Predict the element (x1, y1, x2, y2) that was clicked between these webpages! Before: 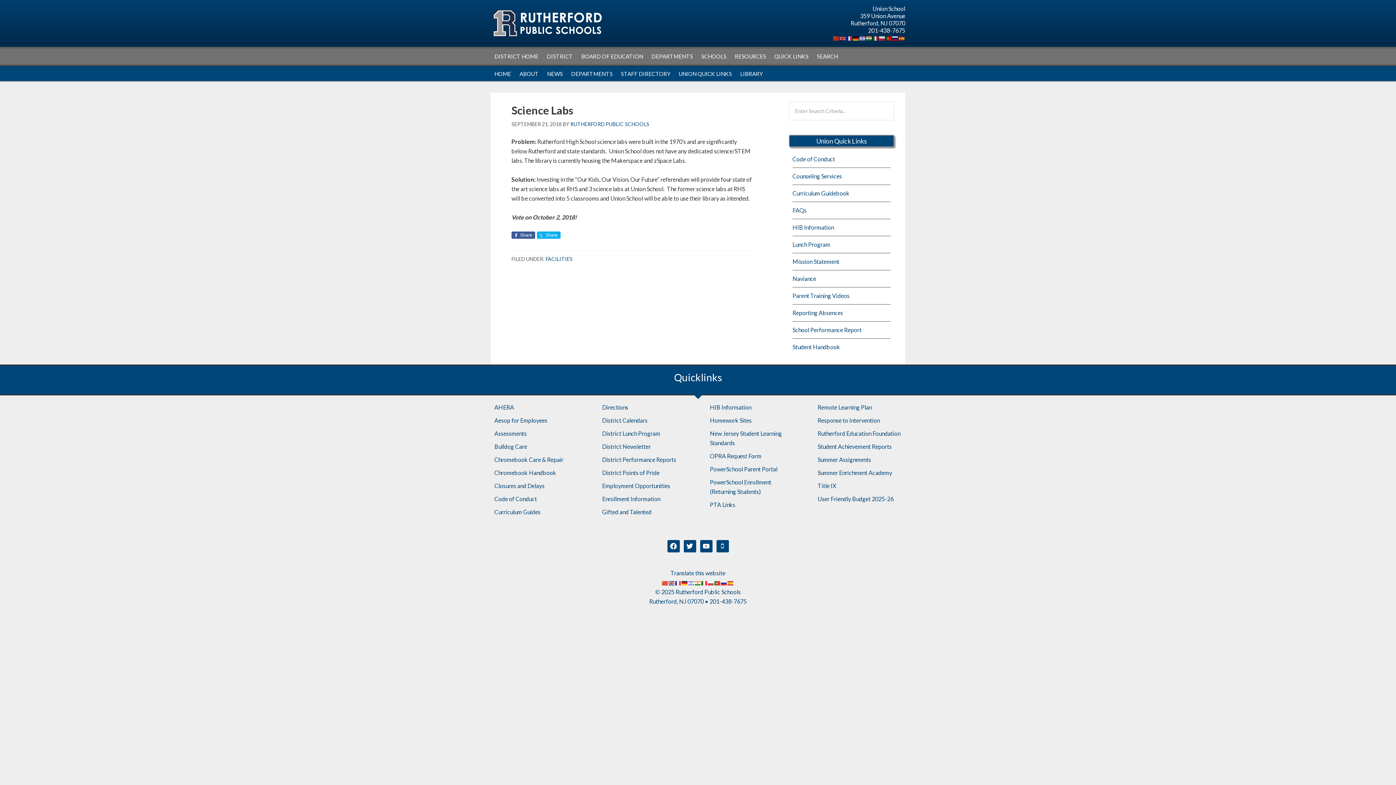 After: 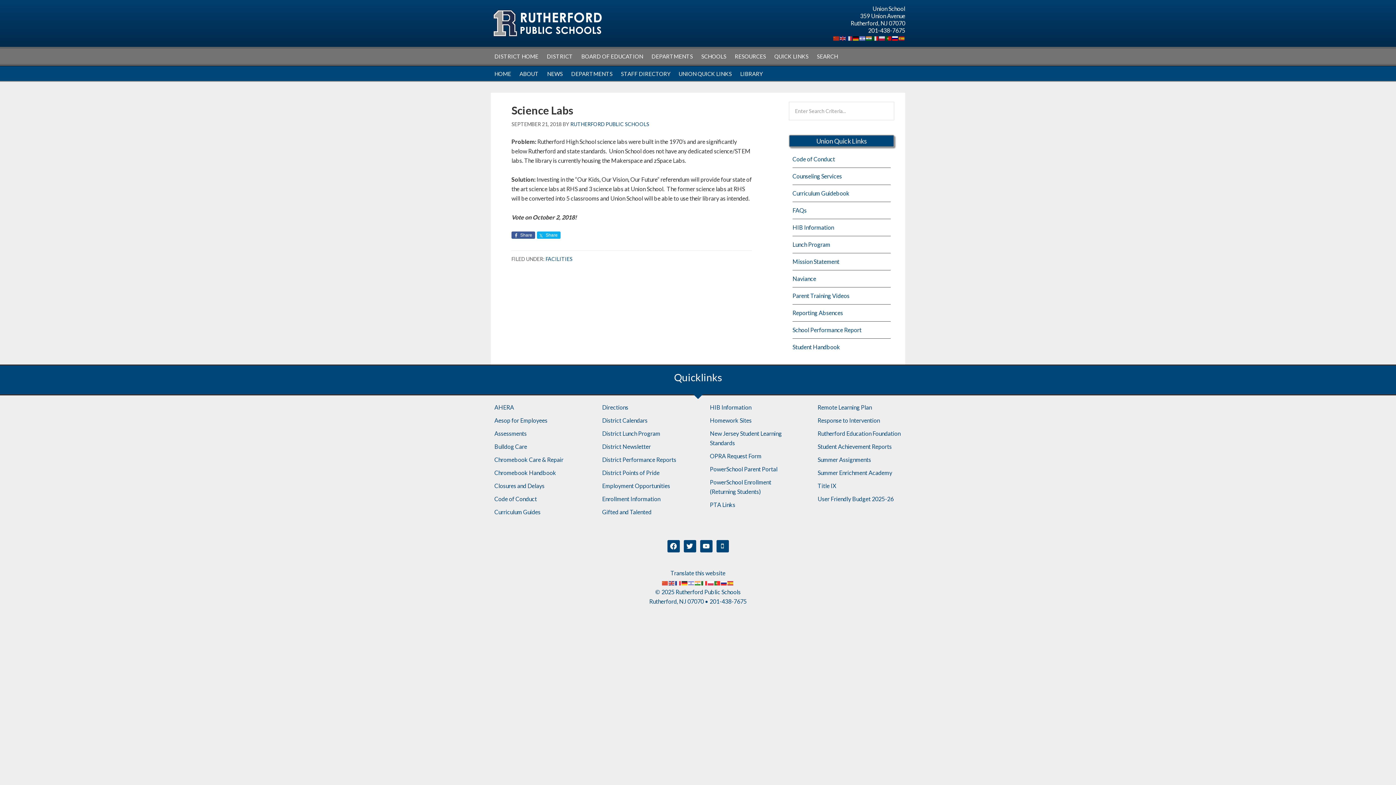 Action: bbox: (892, 34, 898, 41)